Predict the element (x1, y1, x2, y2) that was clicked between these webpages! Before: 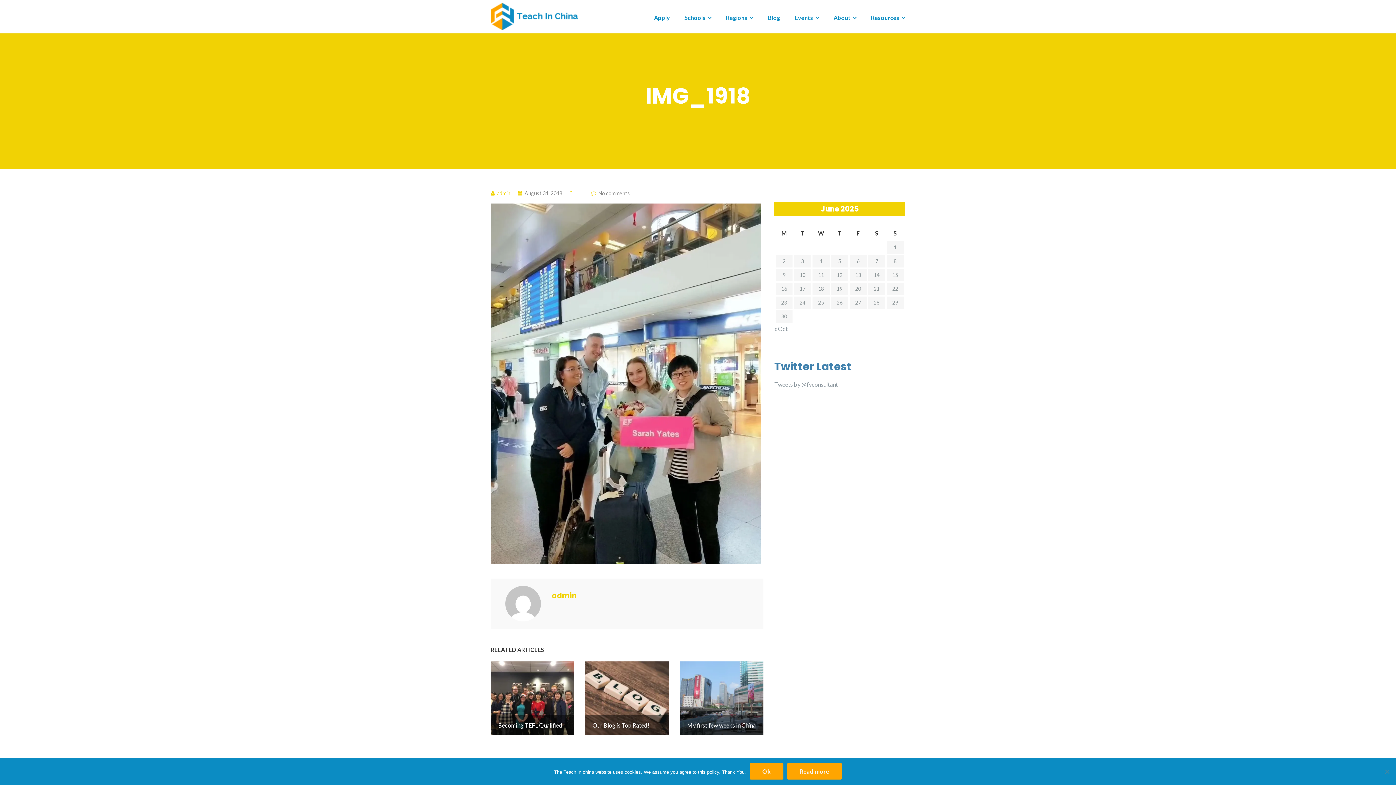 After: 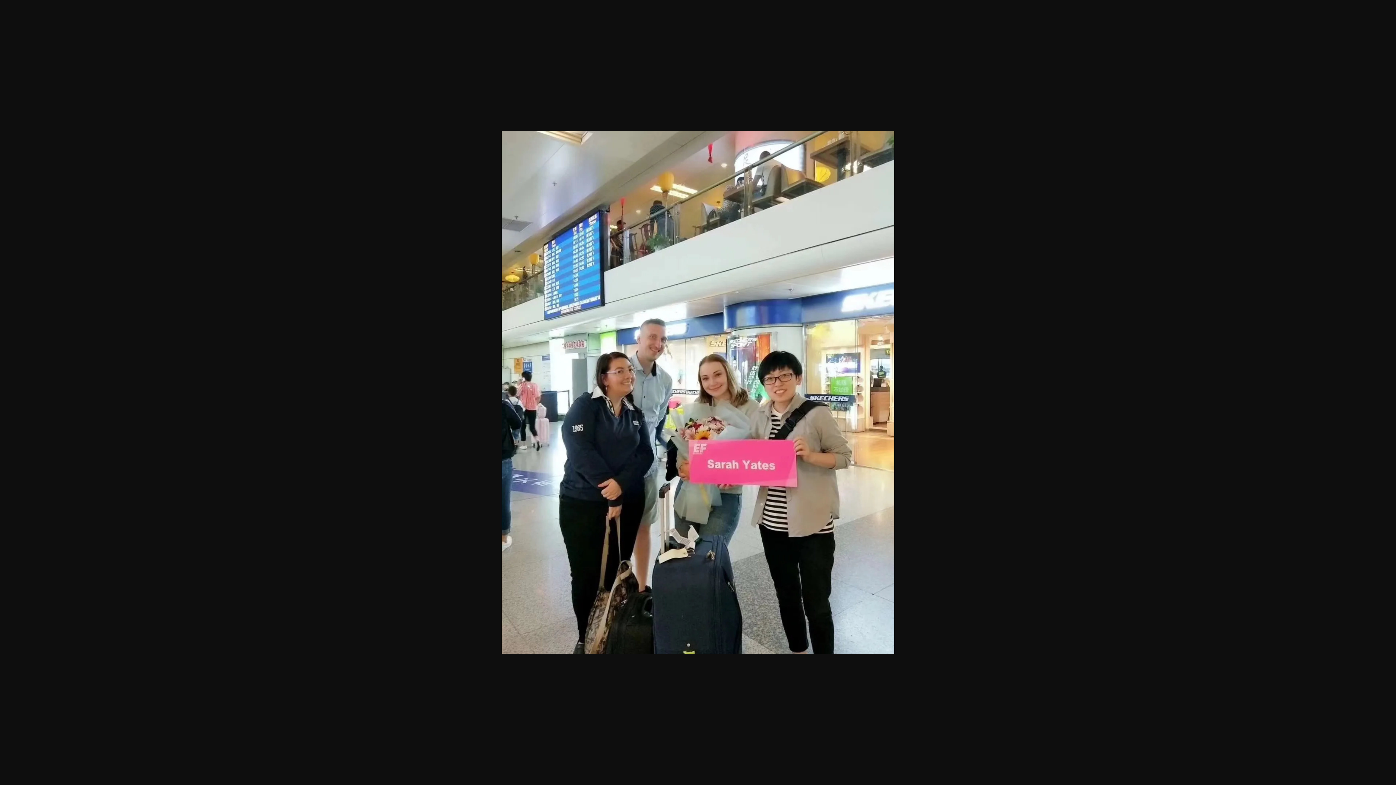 Action: bbox: (490, 379, 761, 386)